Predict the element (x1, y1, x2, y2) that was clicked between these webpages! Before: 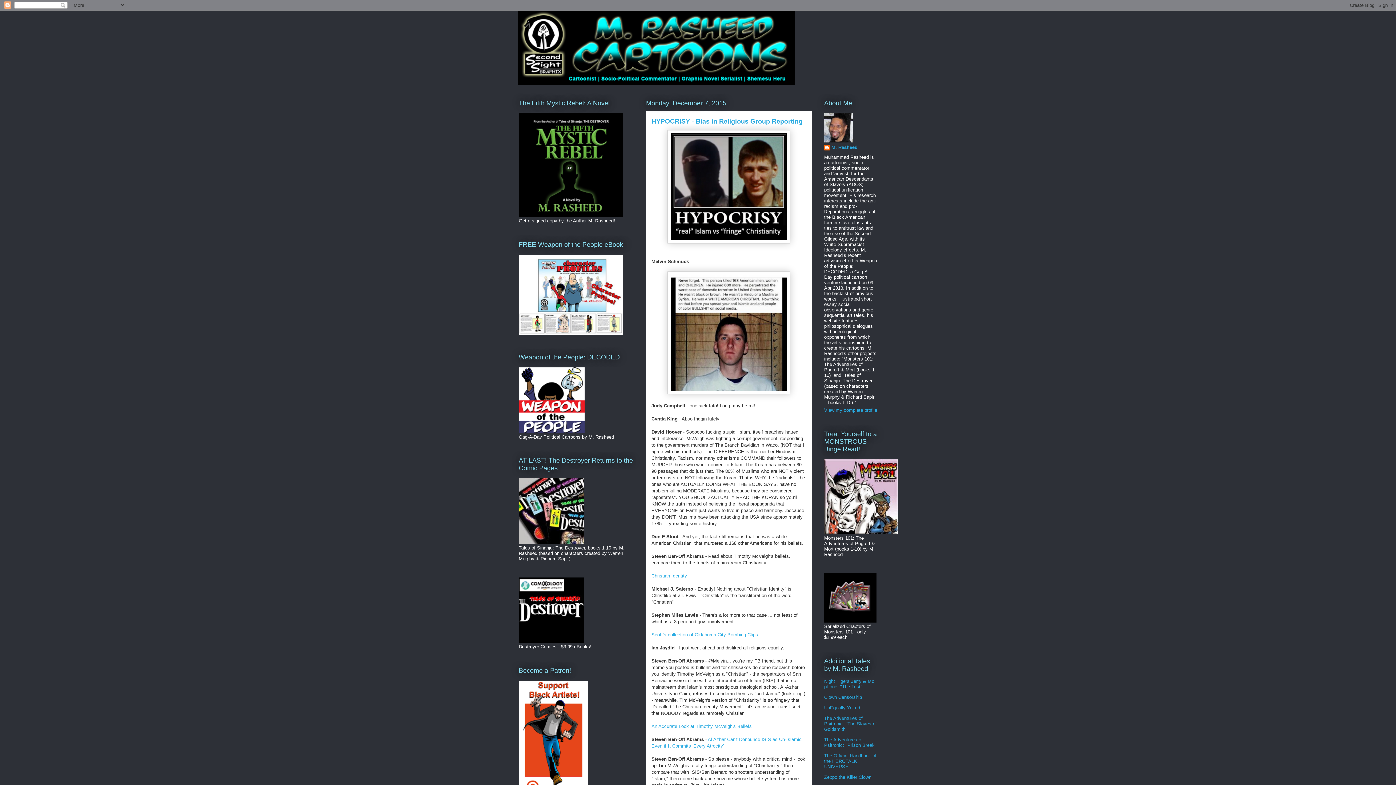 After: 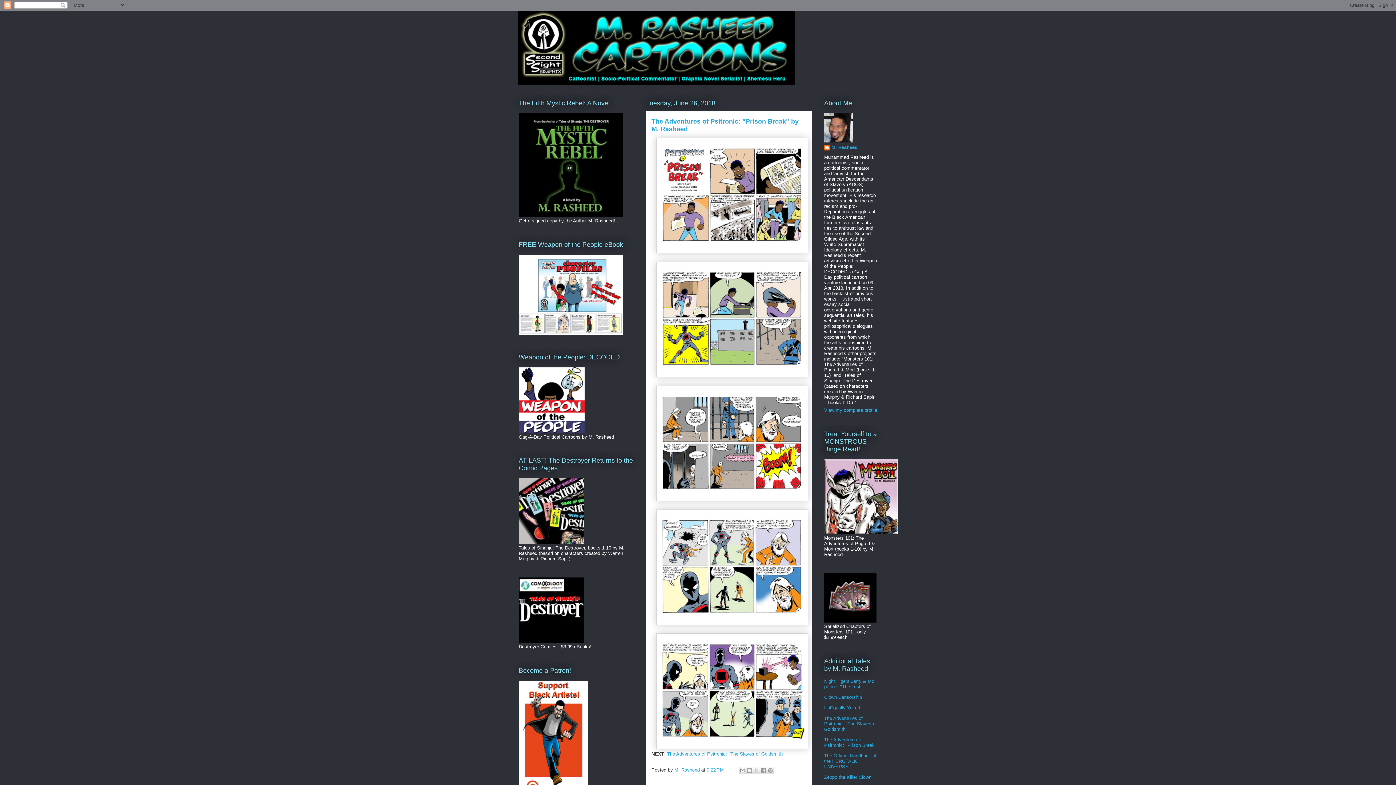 Action: label: The Adventures of Psitronic: "Prison Break" bbox: (824, 737, 876, 748)